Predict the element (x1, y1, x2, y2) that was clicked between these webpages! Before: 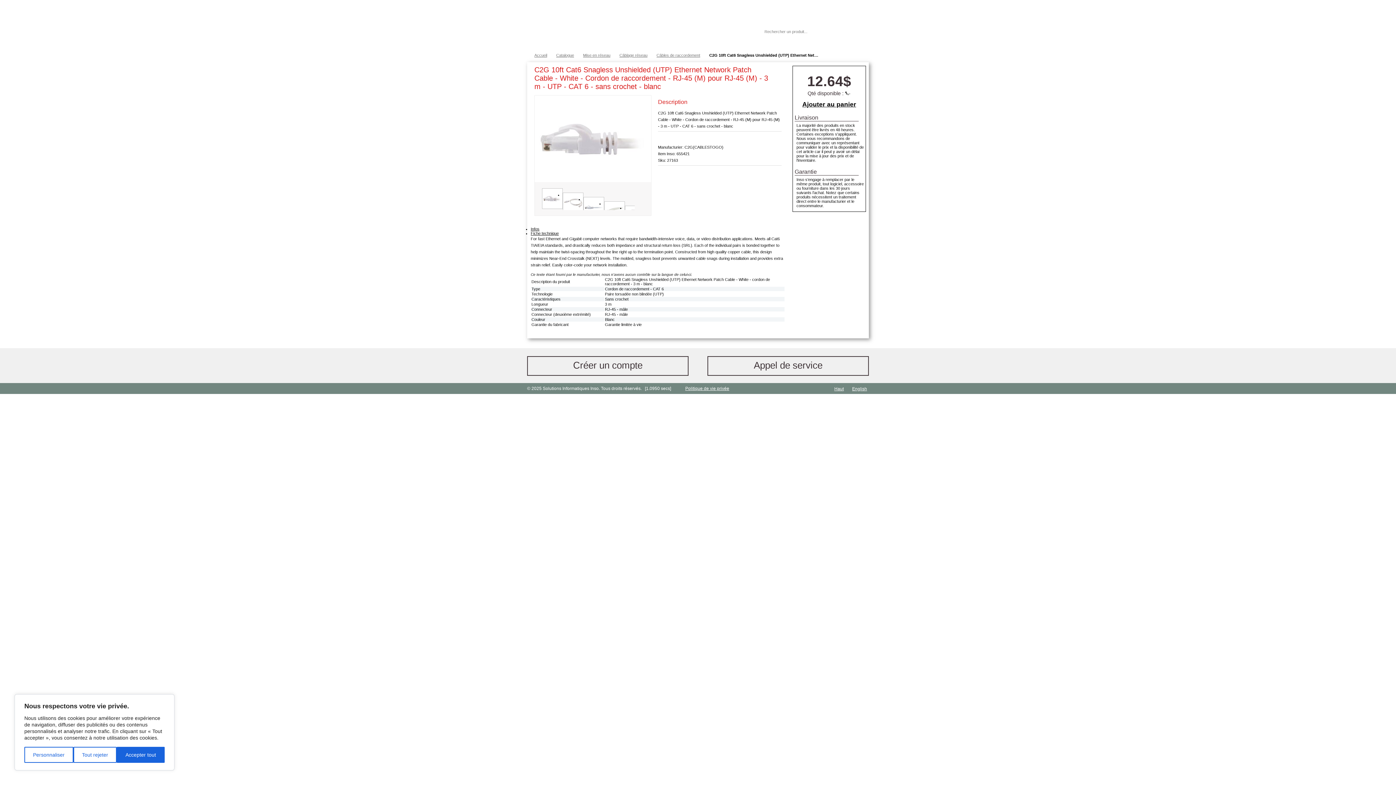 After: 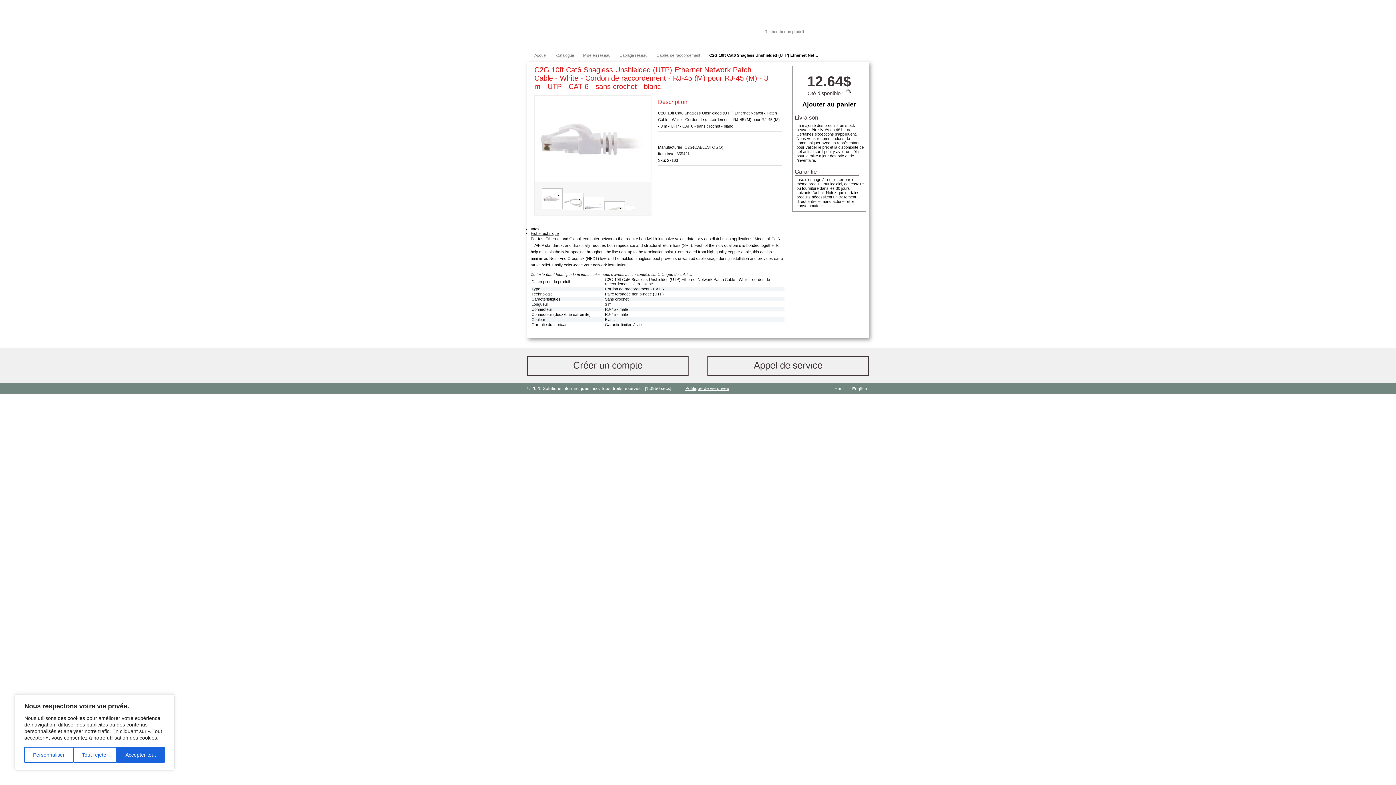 Action: bbox: (674, 386, 729, 391) label: Politique de vie privée